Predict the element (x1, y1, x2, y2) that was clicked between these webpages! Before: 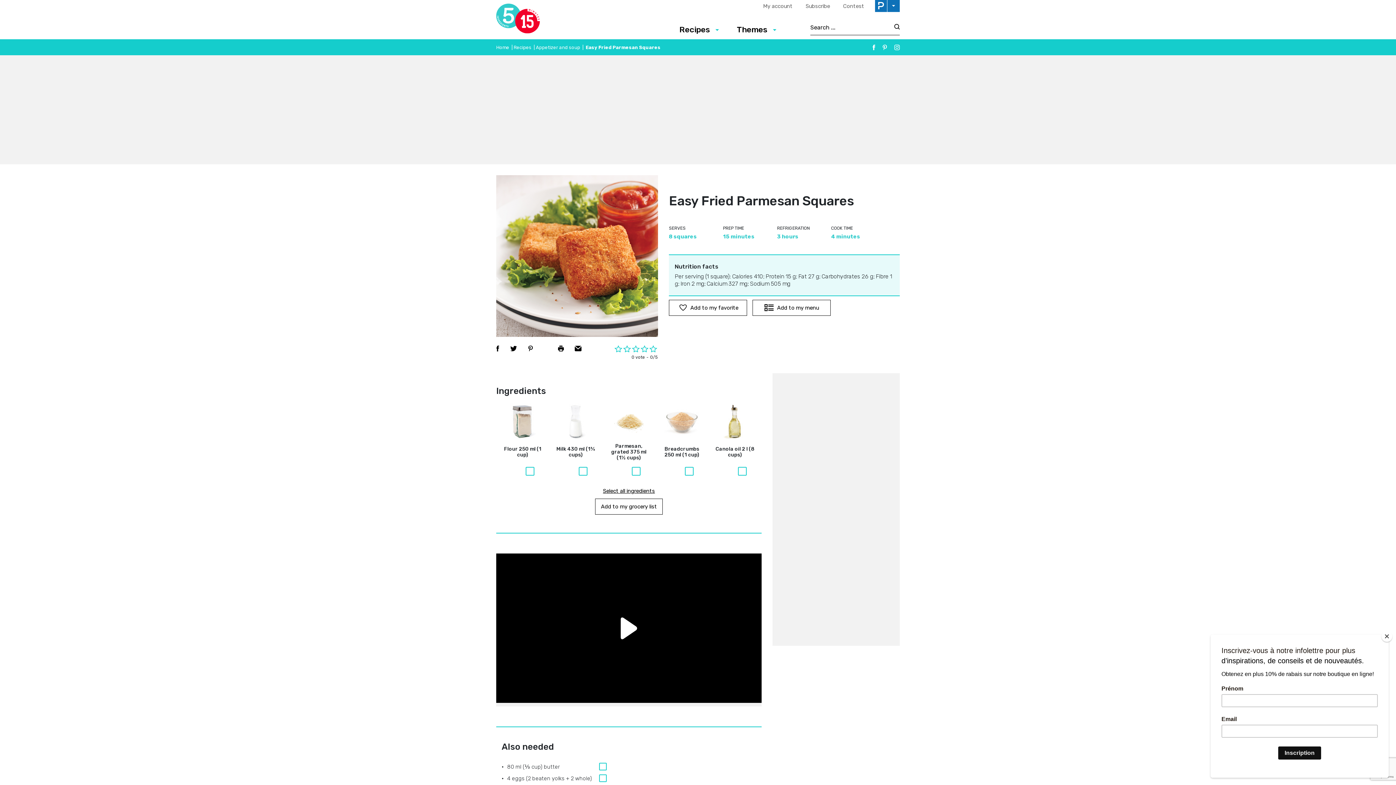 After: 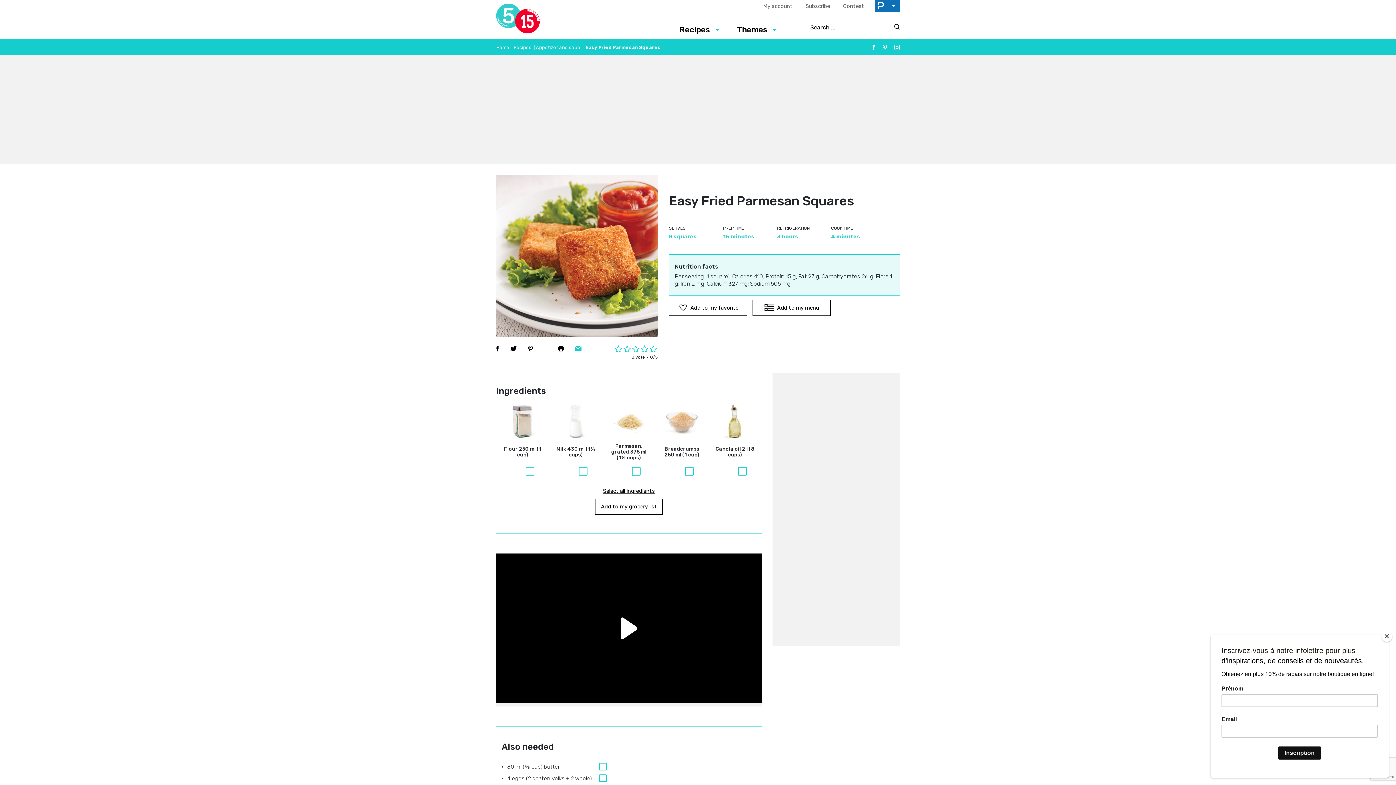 Action: bbox: (574, 345, 581, 351)